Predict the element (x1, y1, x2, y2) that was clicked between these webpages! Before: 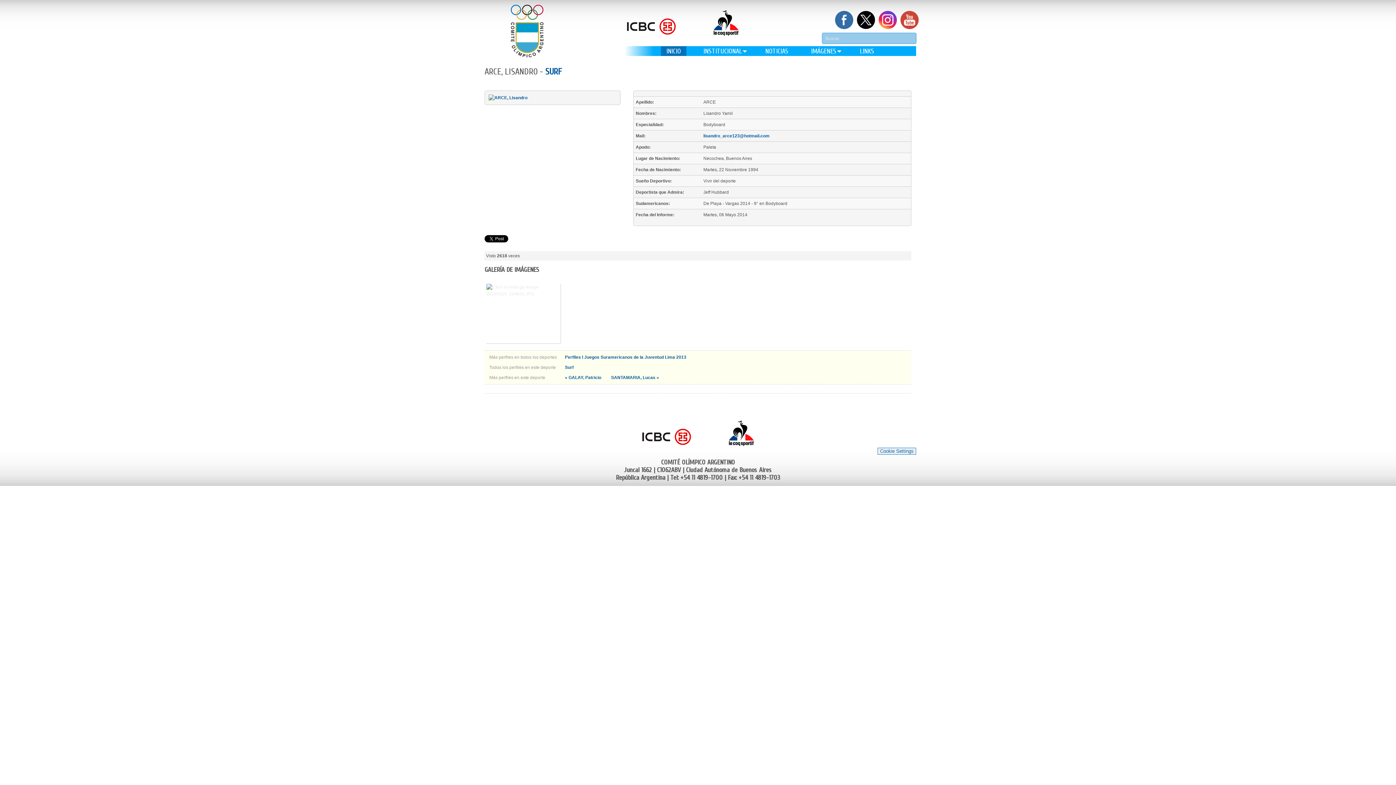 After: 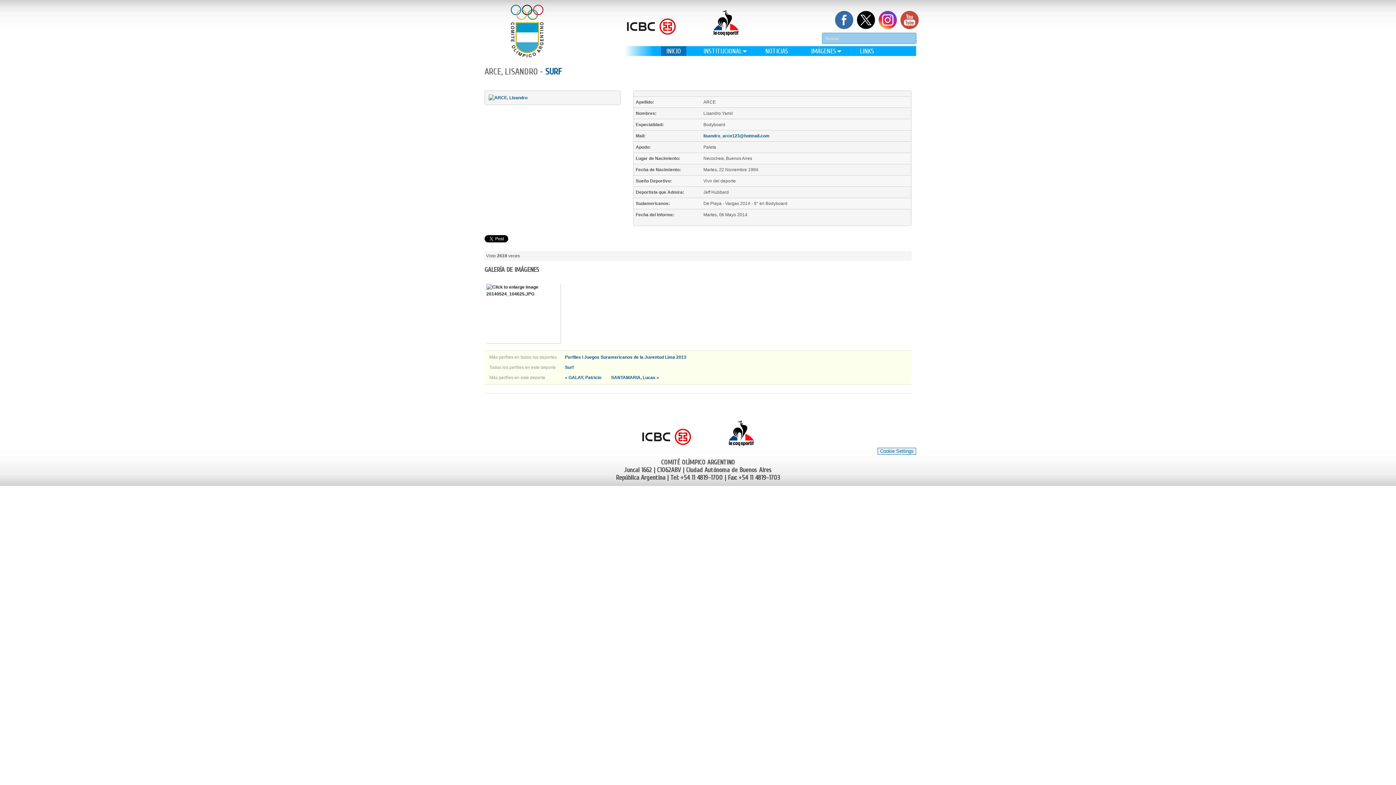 Action: bbox: (486, 284, 559, 342)